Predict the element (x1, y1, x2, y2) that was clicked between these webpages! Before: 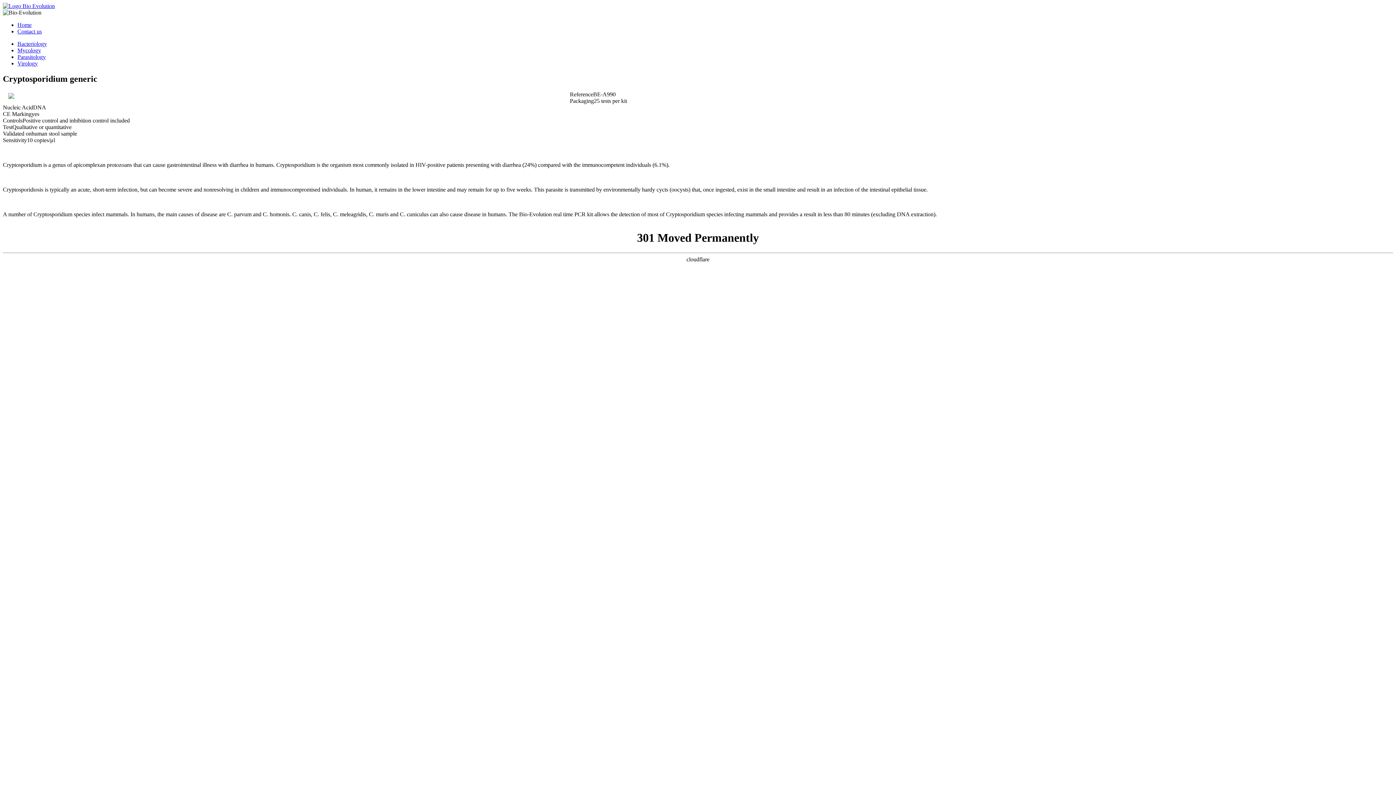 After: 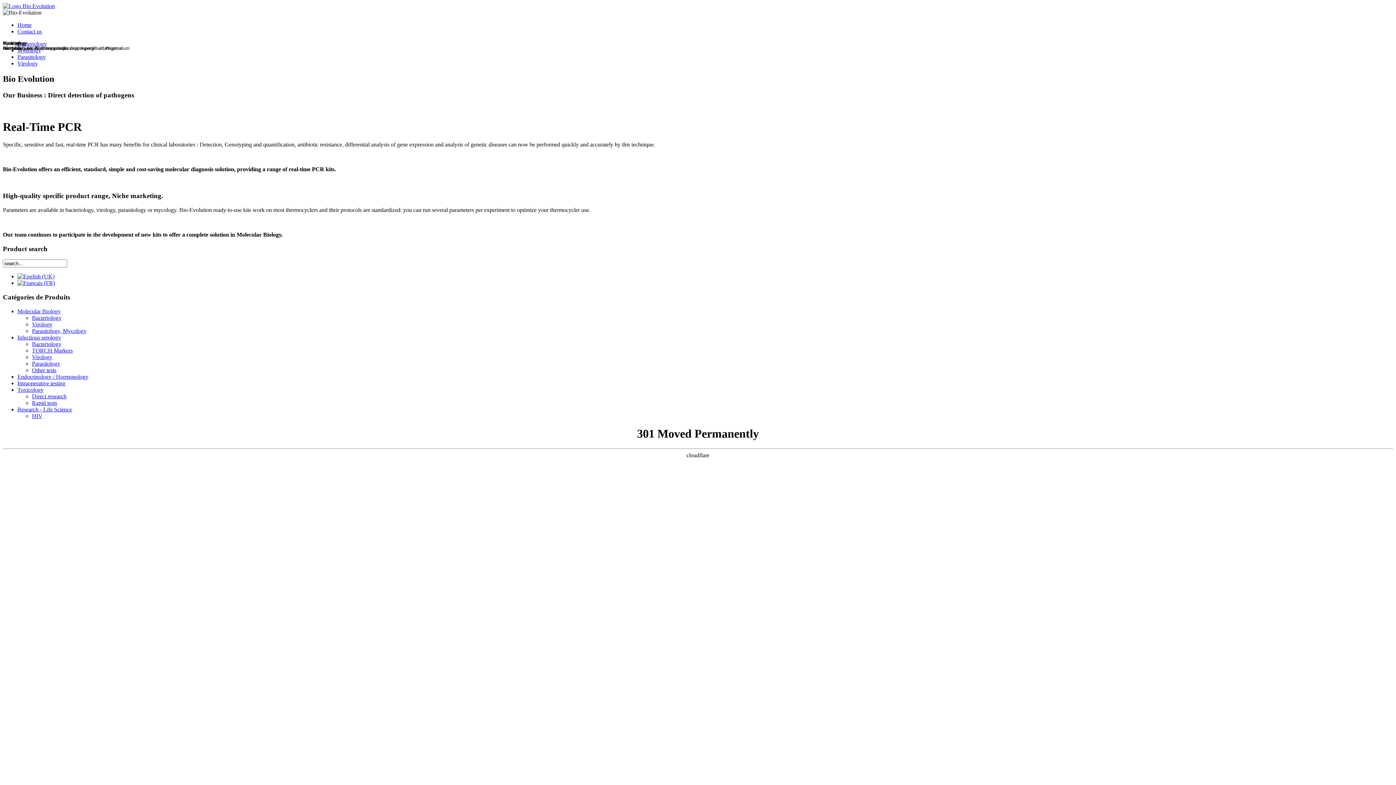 Action: label: Home bbox: (17, 21, 31, 28)